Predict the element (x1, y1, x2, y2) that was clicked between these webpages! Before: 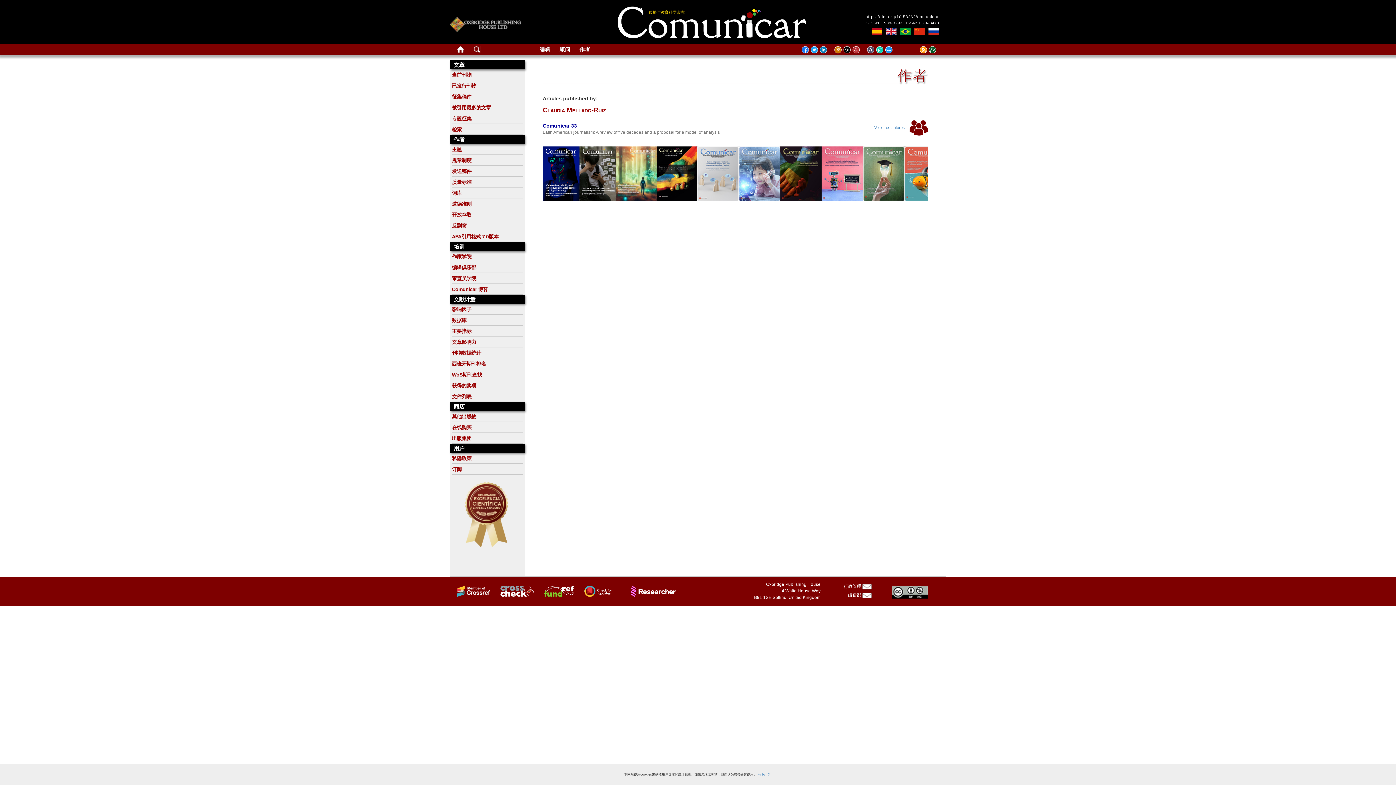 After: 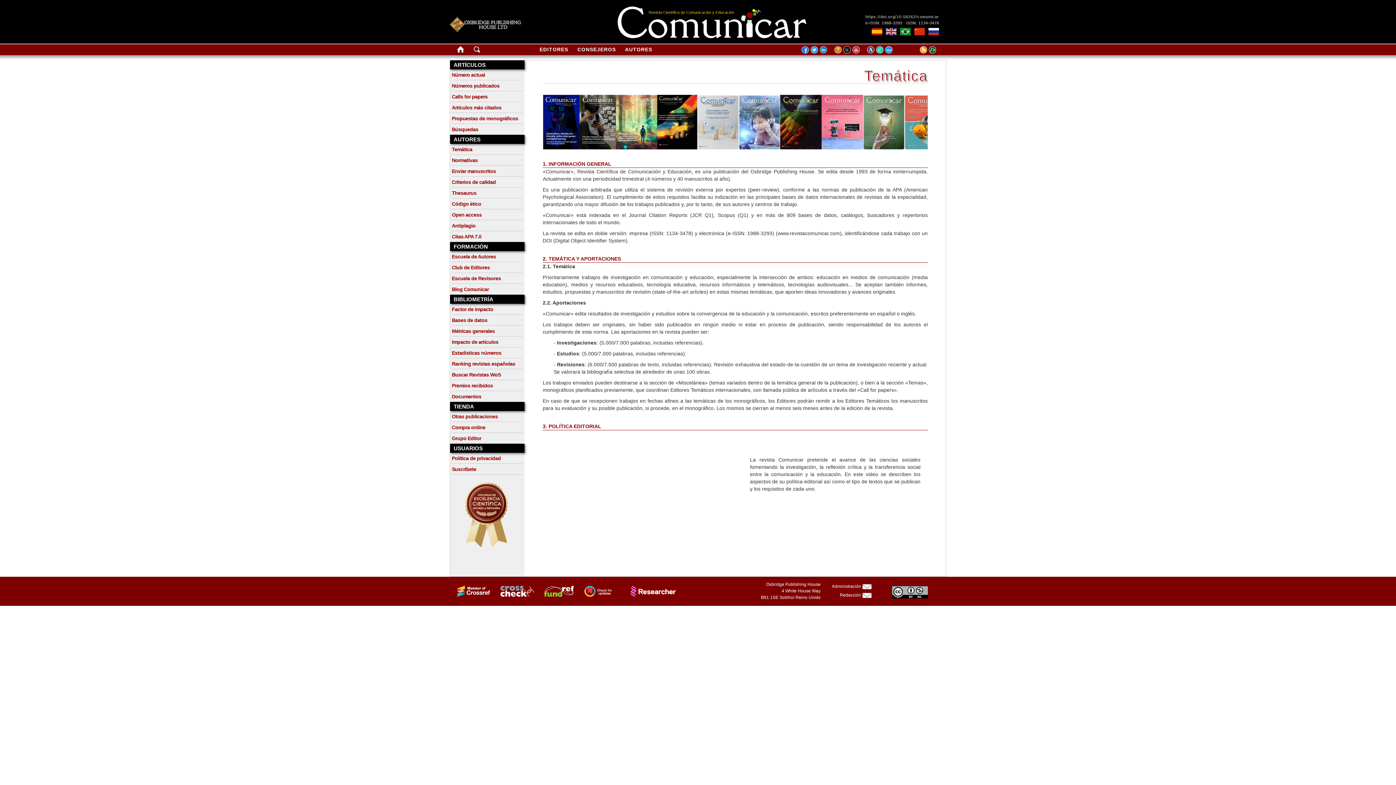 Action: label: 主题 bbox: (452, 146, 461, 152)